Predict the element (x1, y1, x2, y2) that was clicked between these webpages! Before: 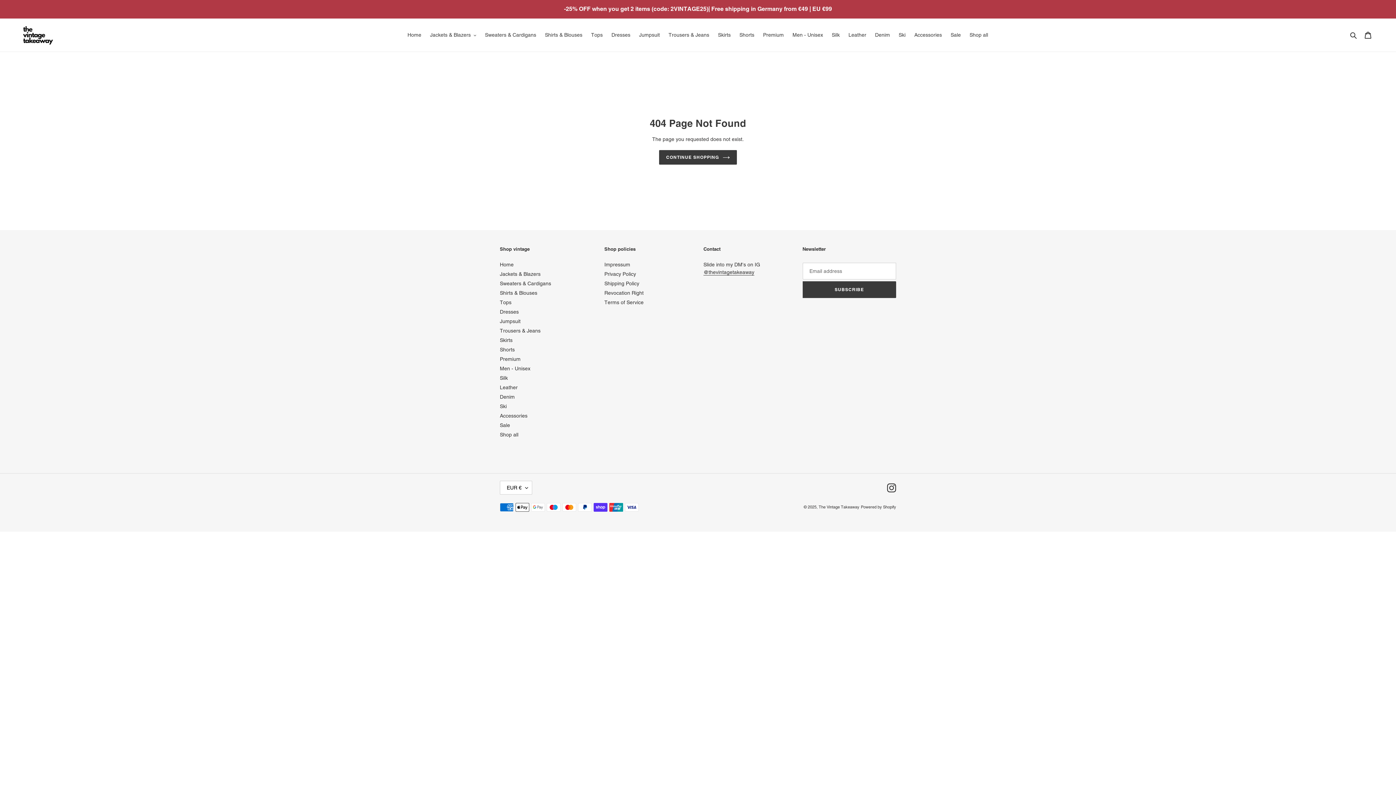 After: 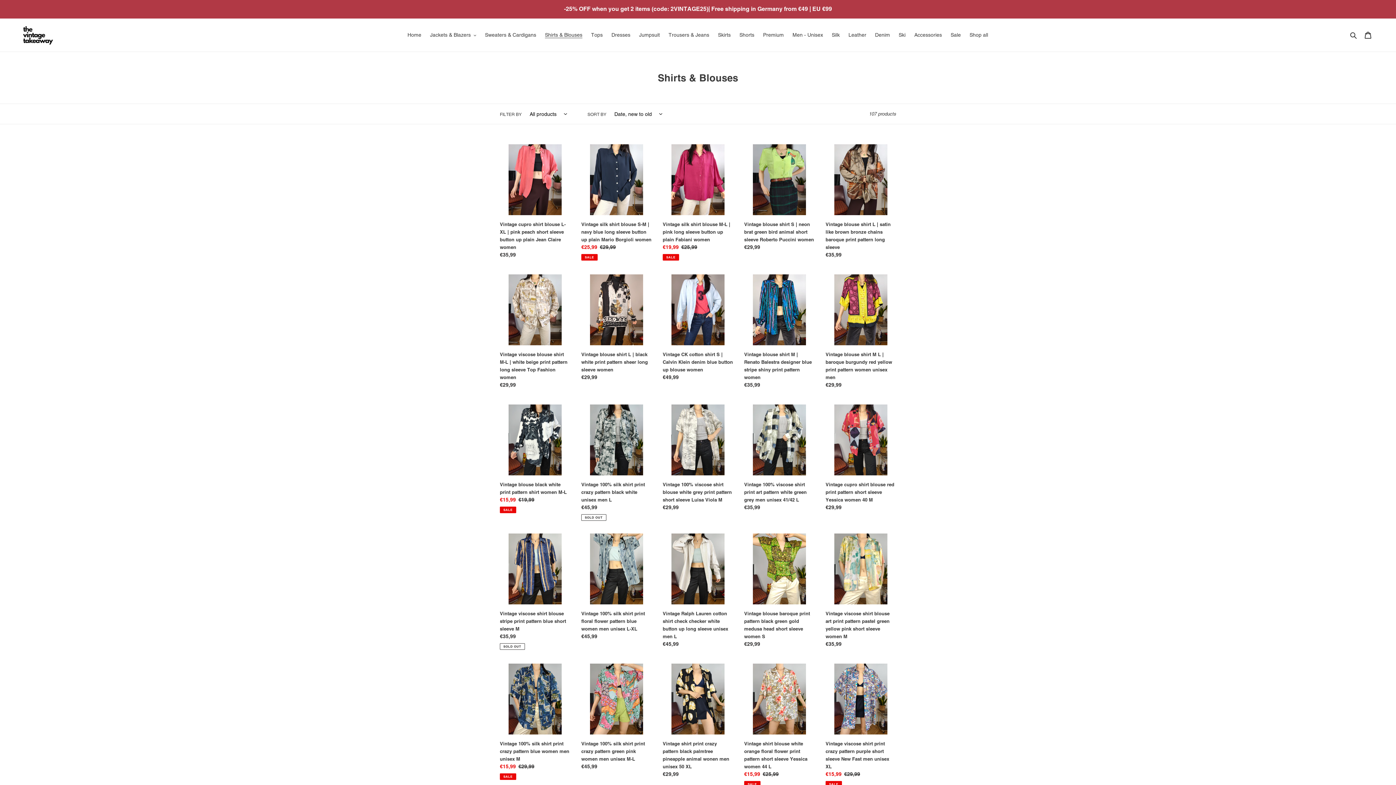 Action: label: Shirts & Blouses bbox: (500, 290, 537, 295)